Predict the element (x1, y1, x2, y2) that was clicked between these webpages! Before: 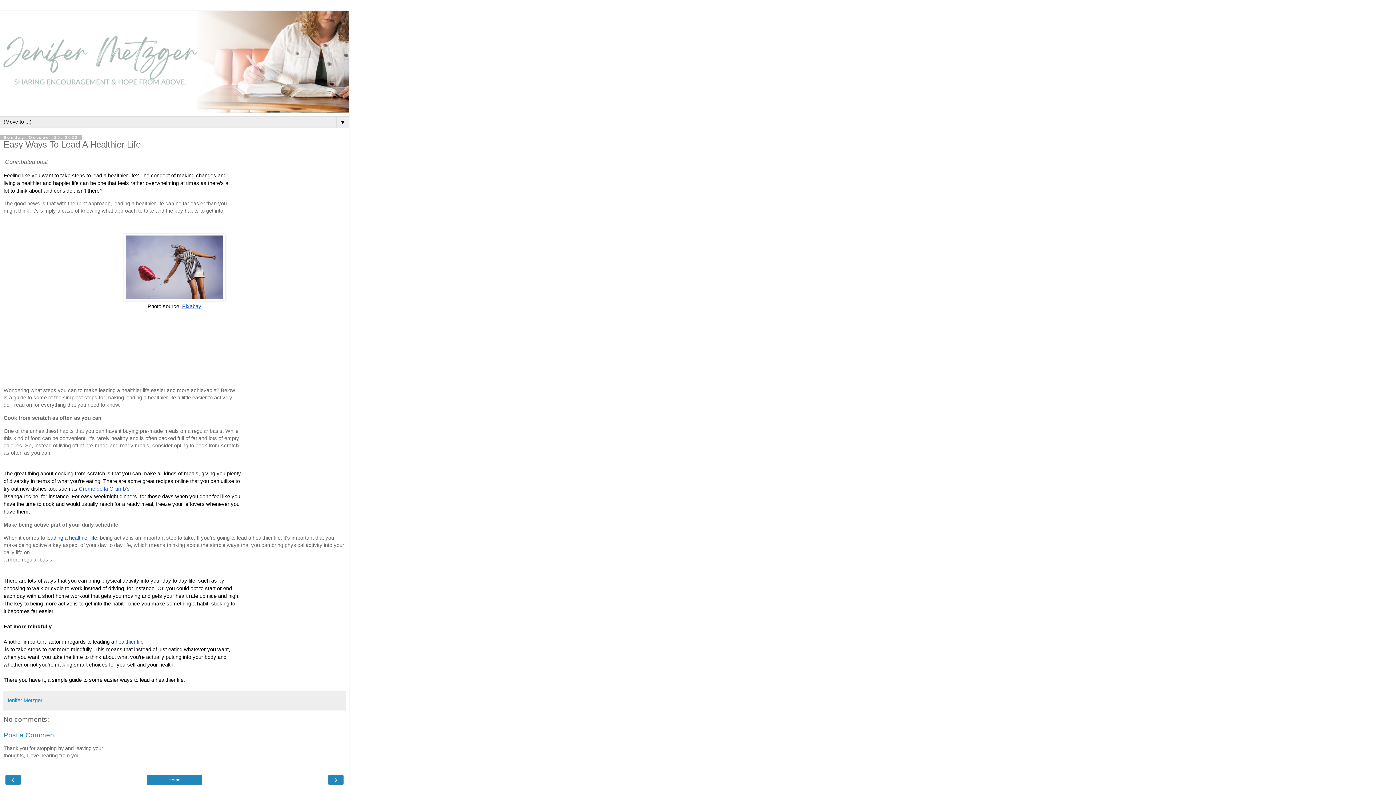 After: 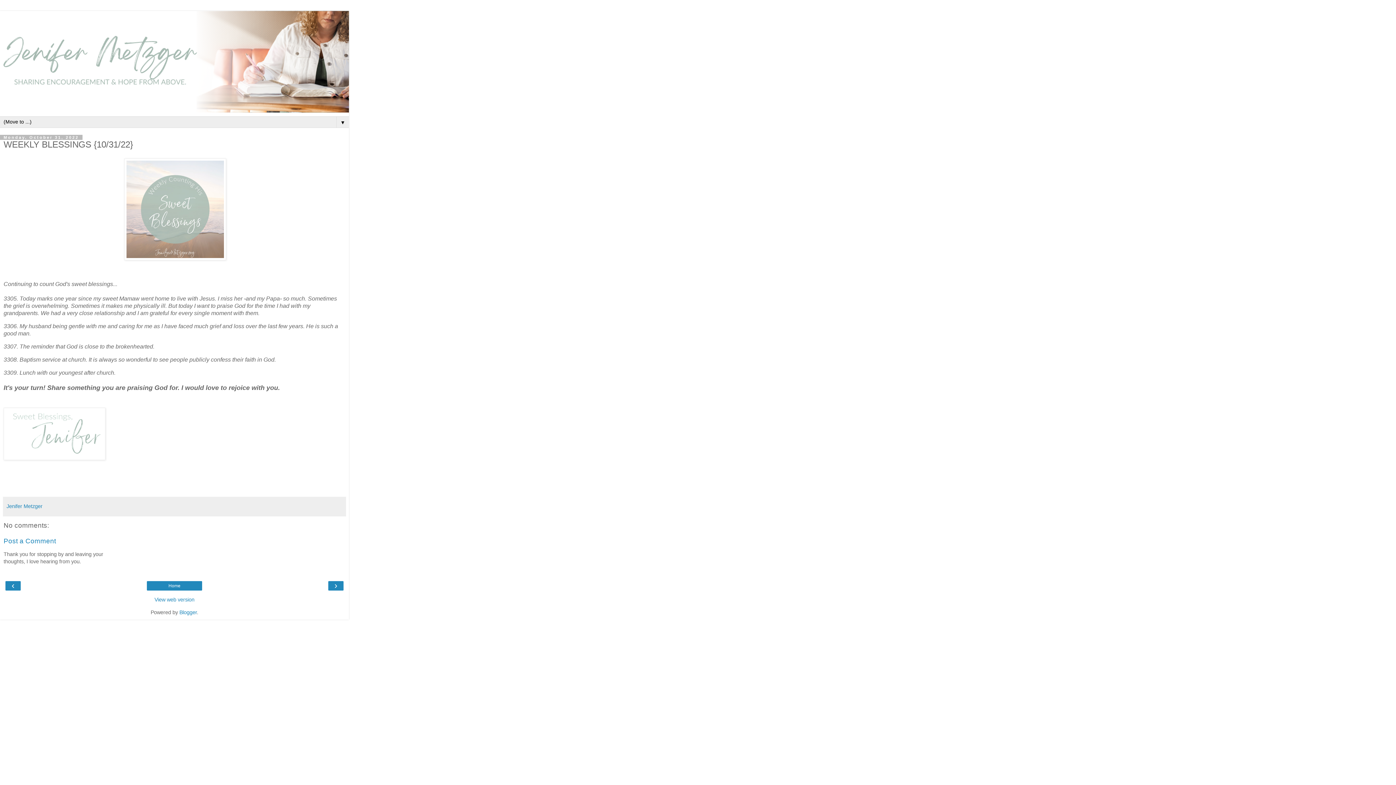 Action: bbox: (7, 776, 18, 784) label: ‹